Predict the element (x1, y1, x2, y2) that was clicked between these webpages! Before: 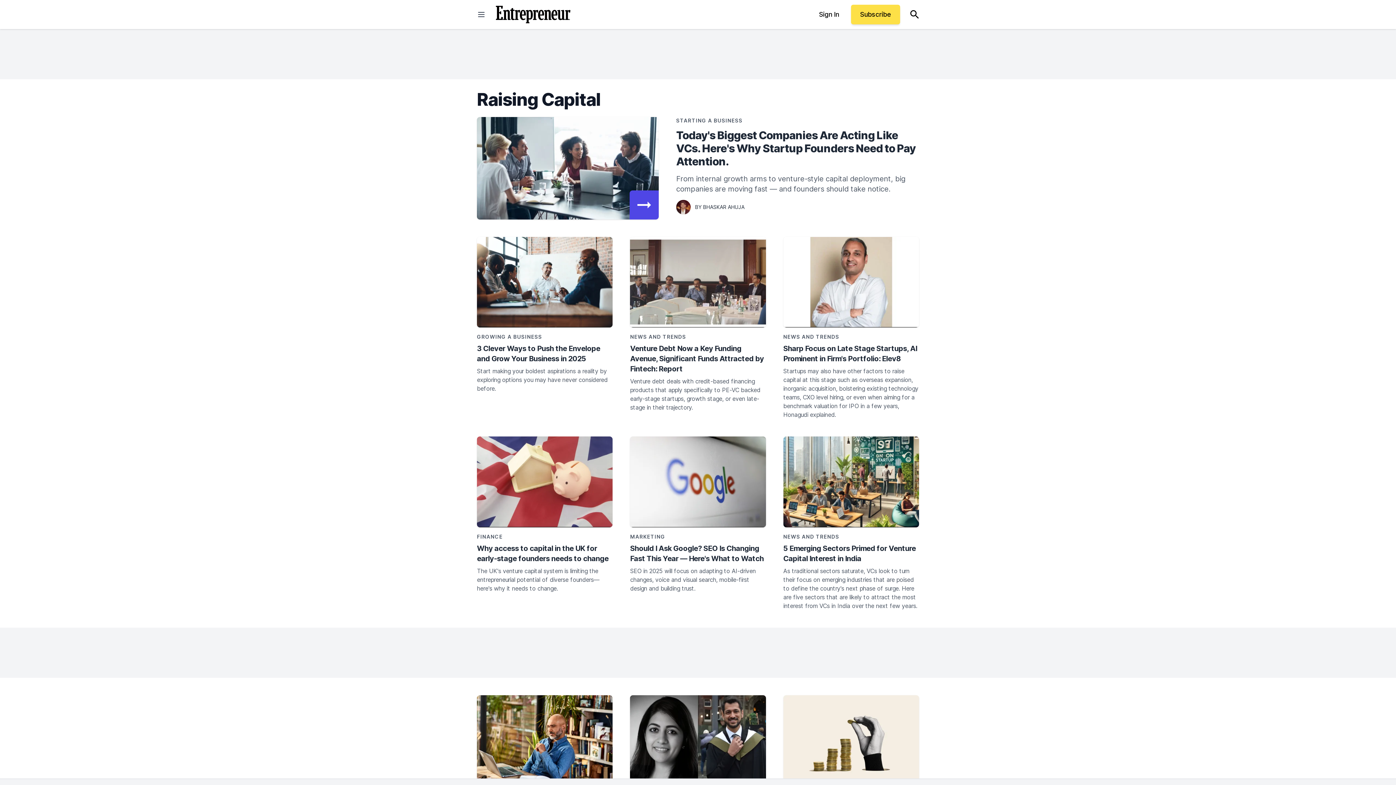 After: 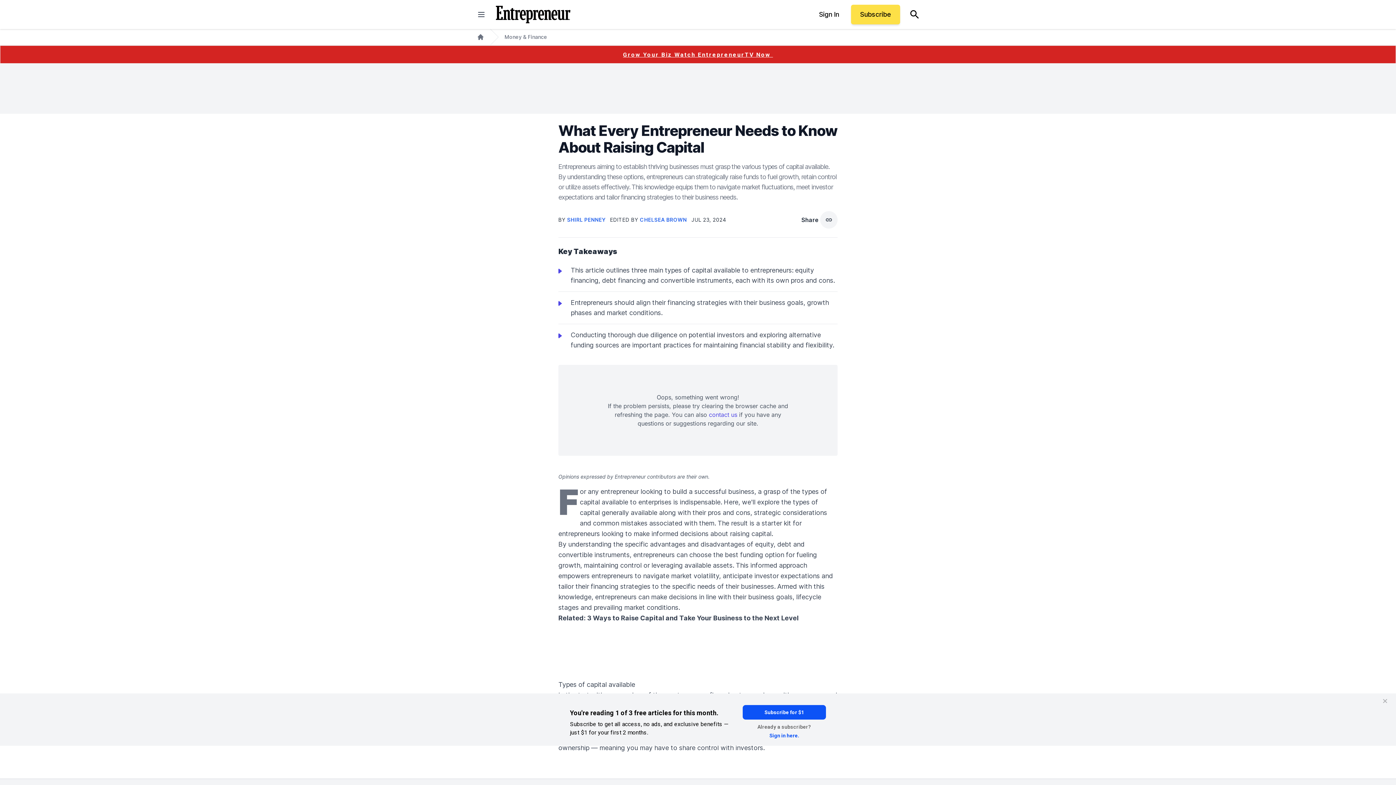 Action: bbox: (783, 695, 919, 786)